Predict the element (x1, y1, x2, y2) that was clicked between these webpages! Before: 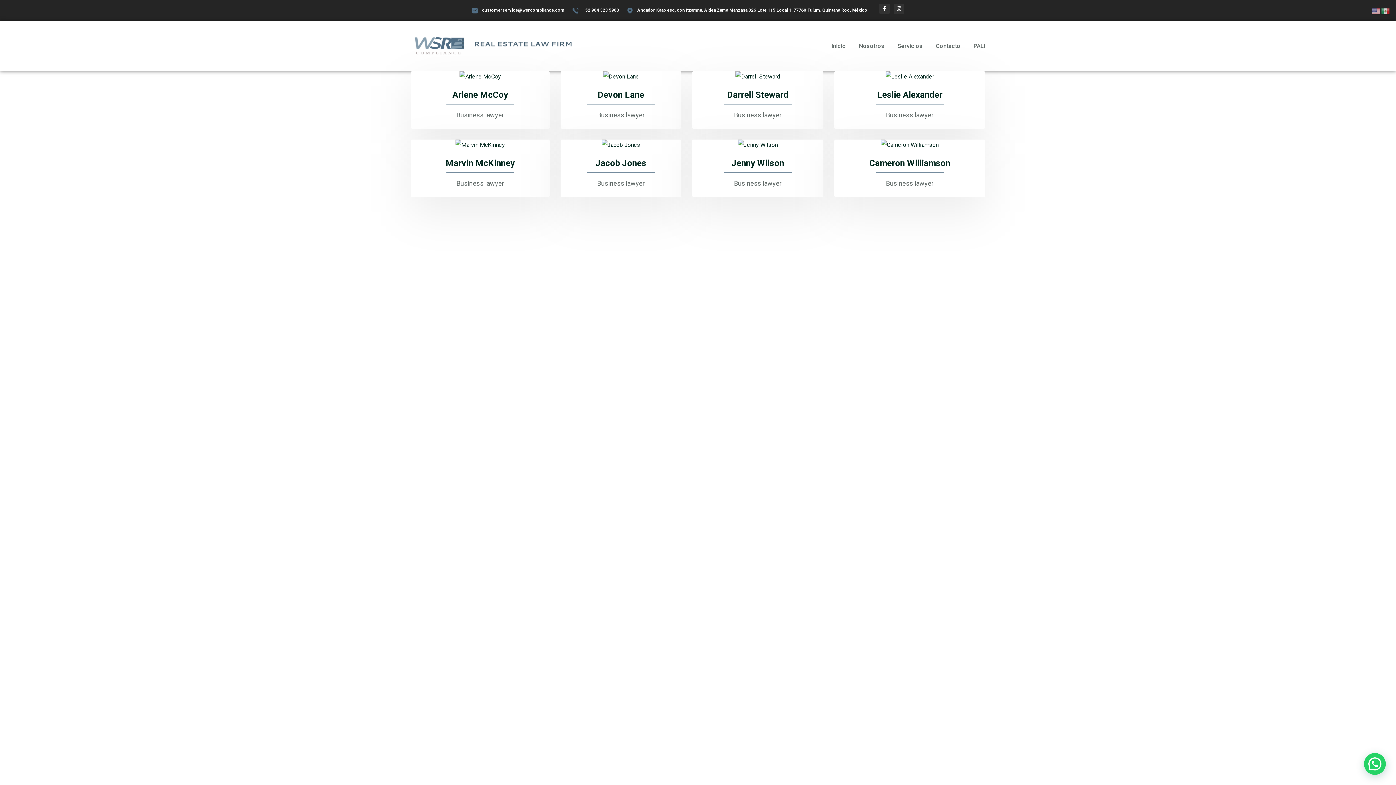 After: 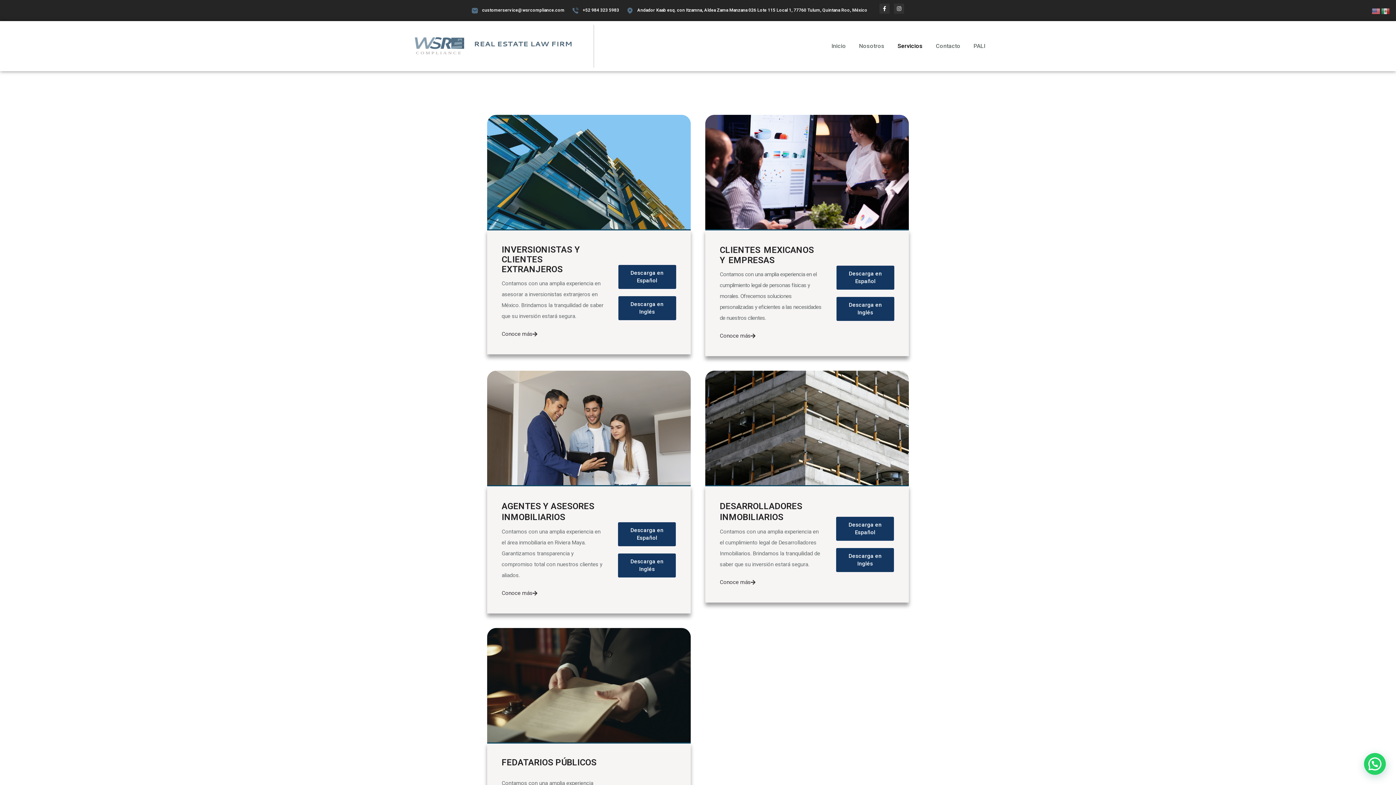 Action: label: Servicios bbox: (892, 36, 928, 55)